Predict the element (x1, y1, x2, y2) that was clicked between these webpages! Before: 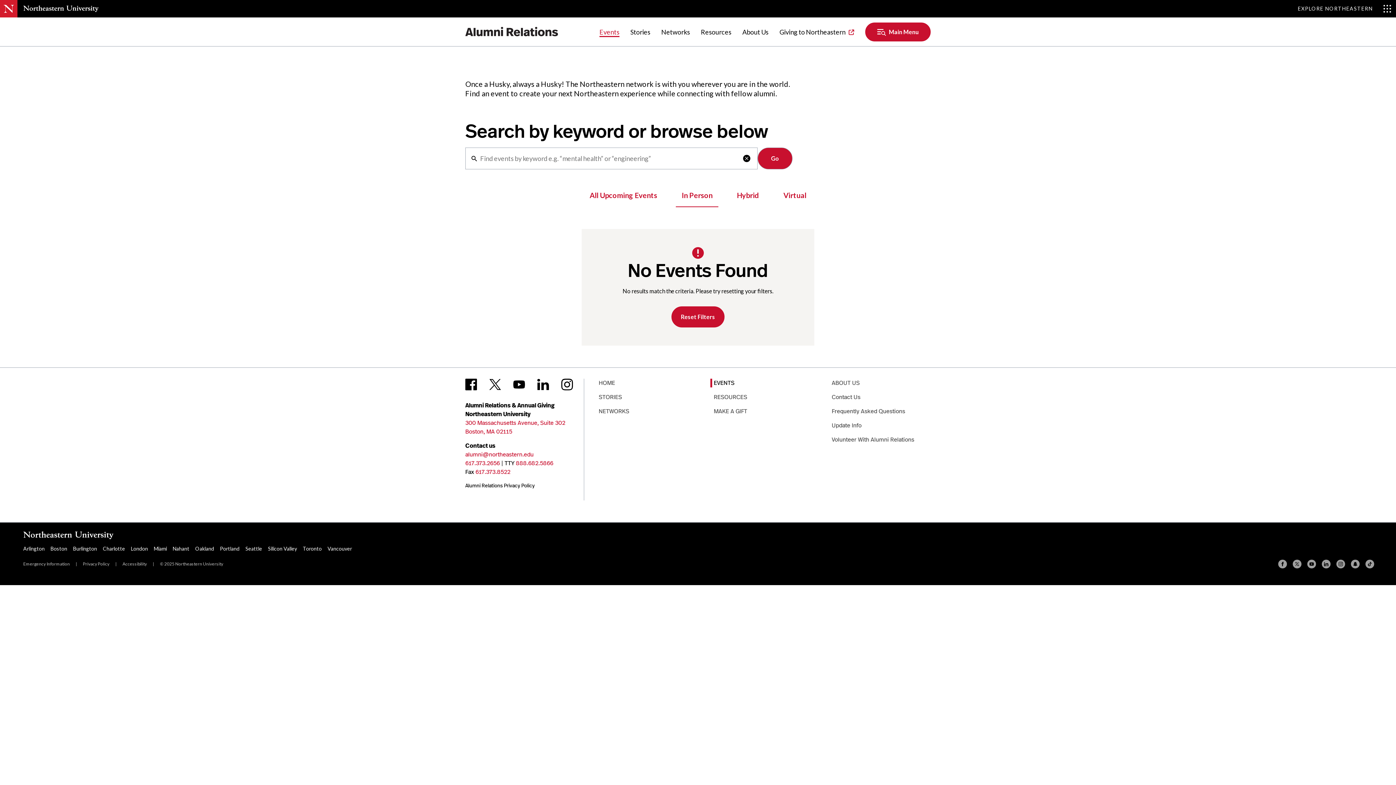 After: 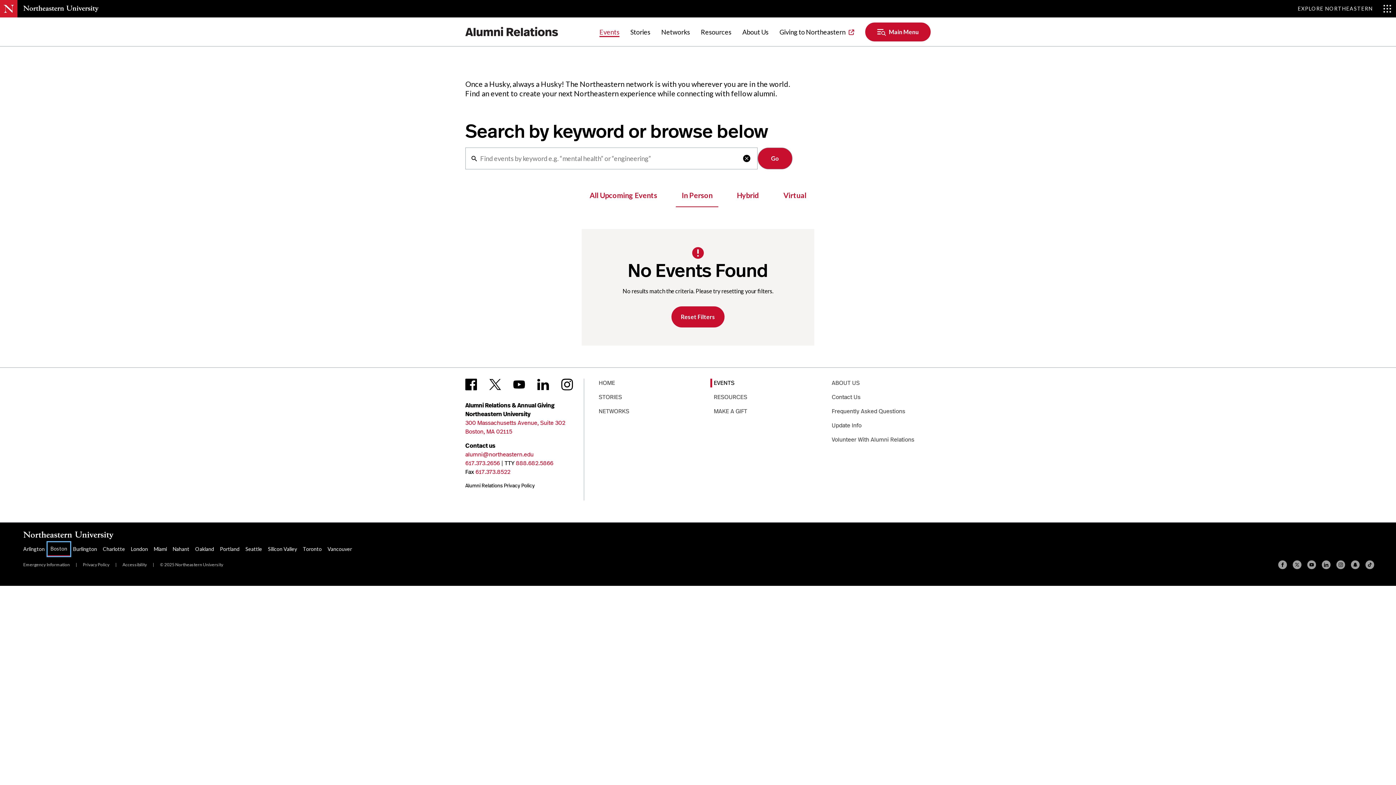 Action: bbox: (47, 542, 70, 555) label: Boston